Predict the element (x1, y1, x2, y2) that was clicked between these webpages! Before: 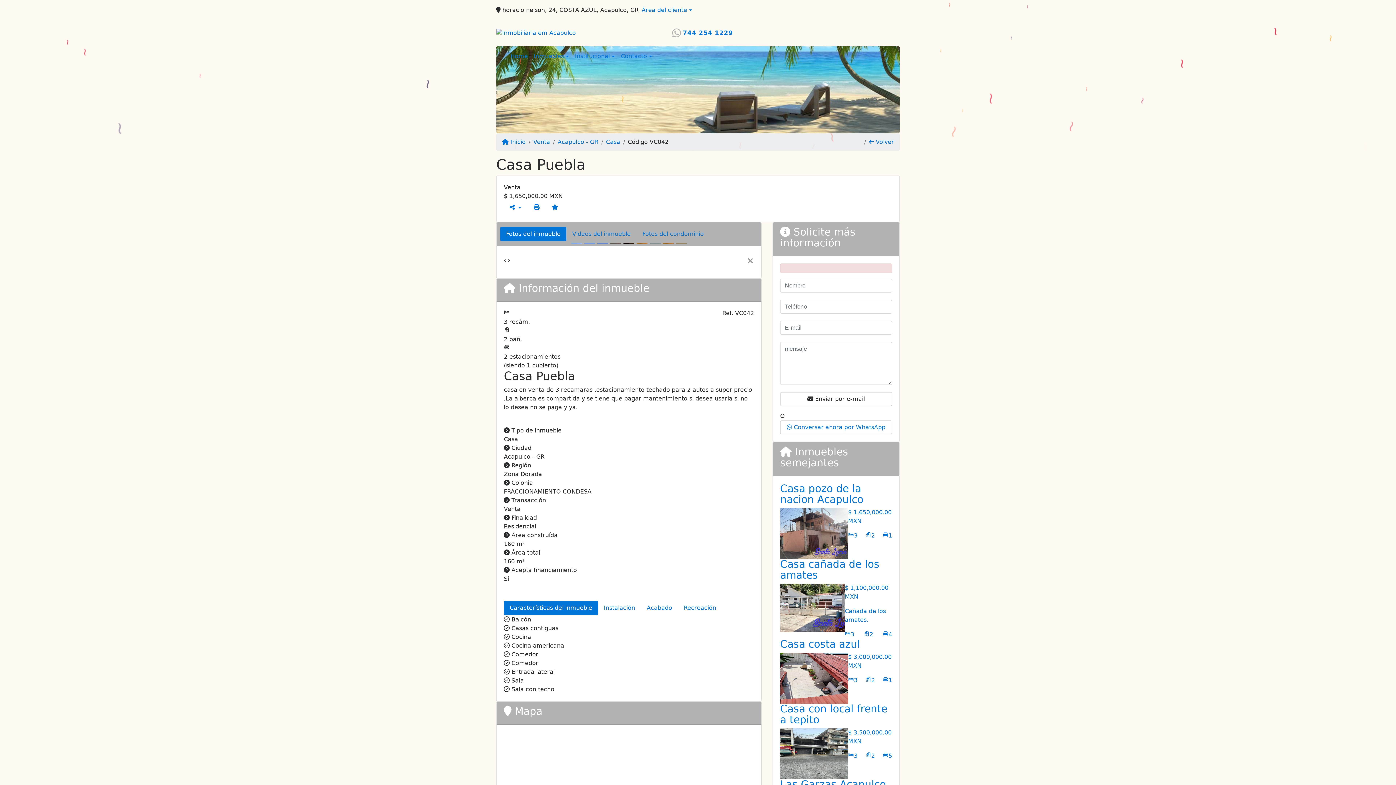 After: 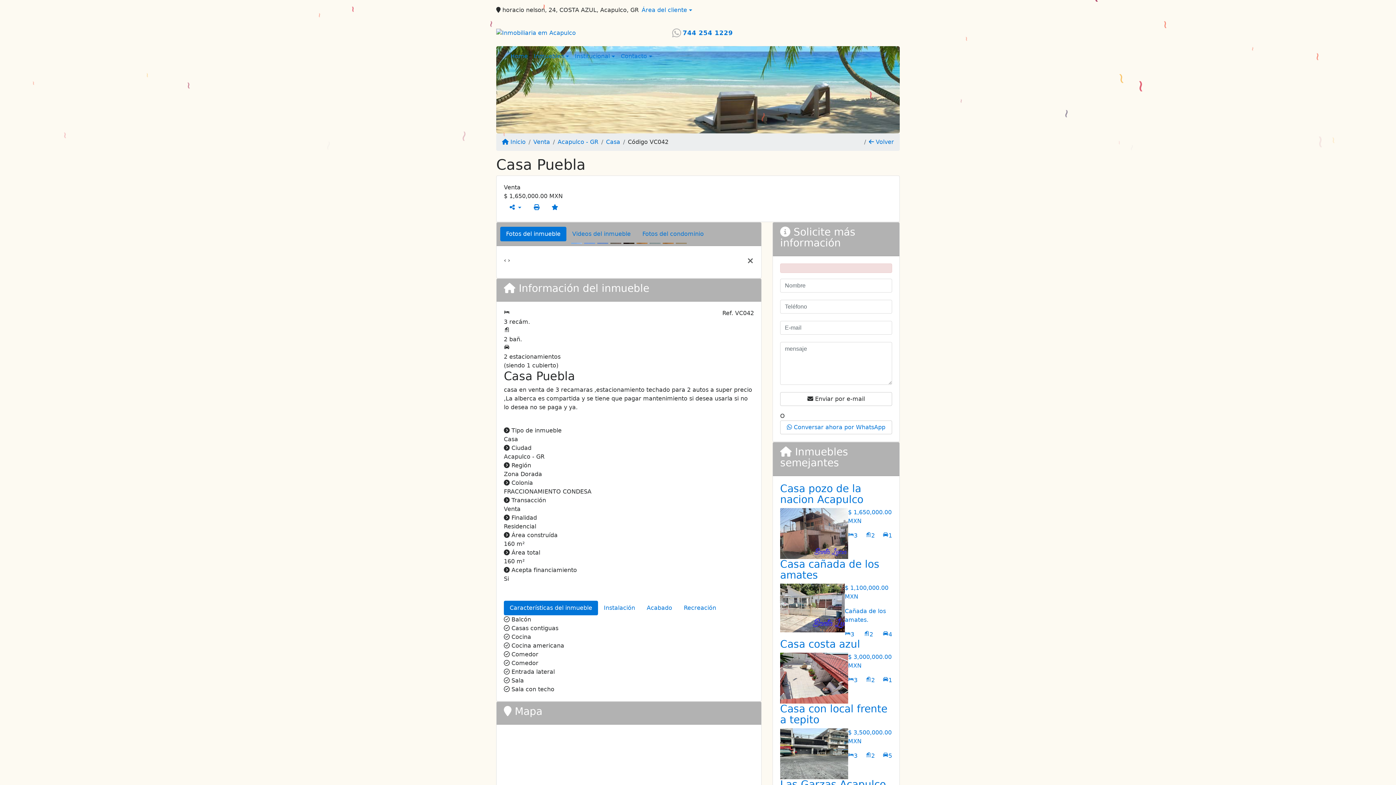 Action: bbox: (746, 256, 754, 265) label: ×